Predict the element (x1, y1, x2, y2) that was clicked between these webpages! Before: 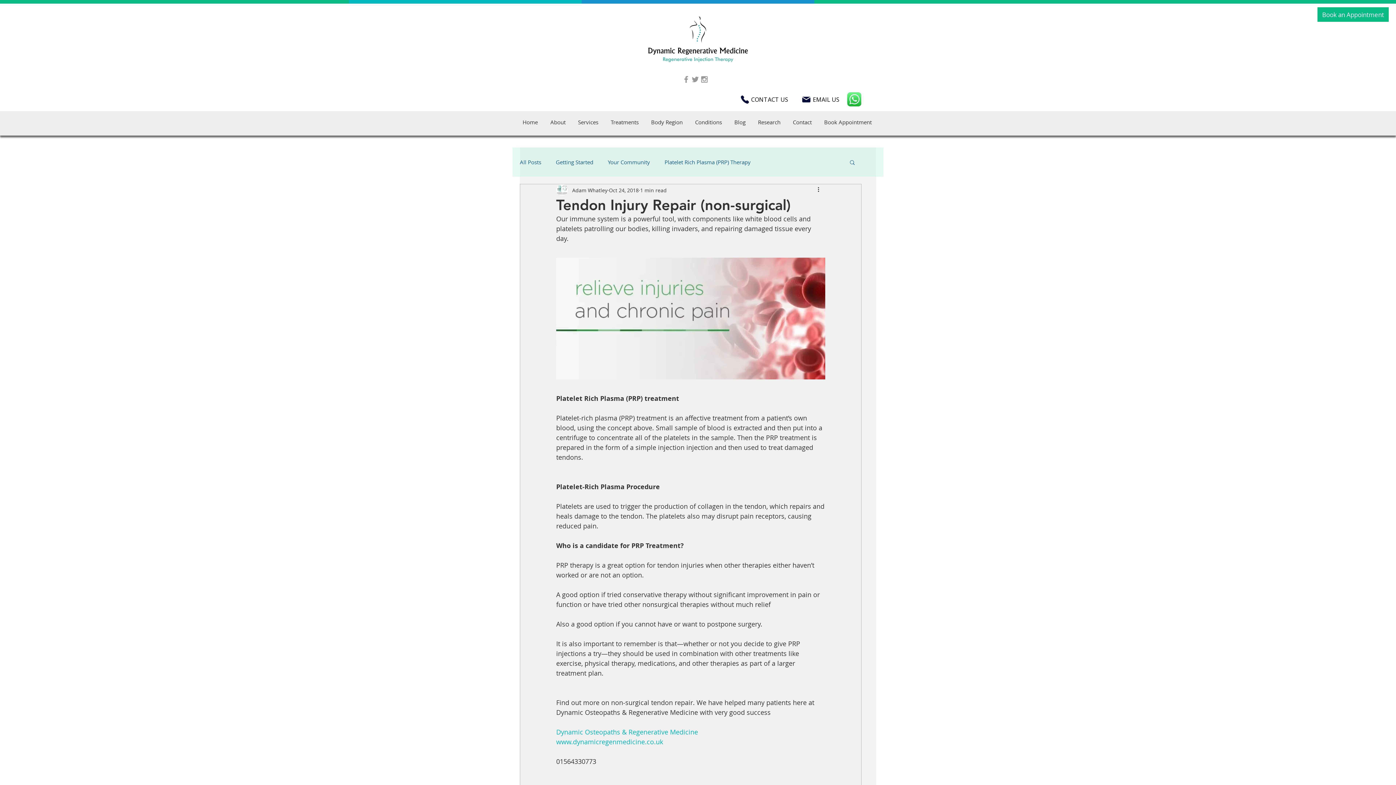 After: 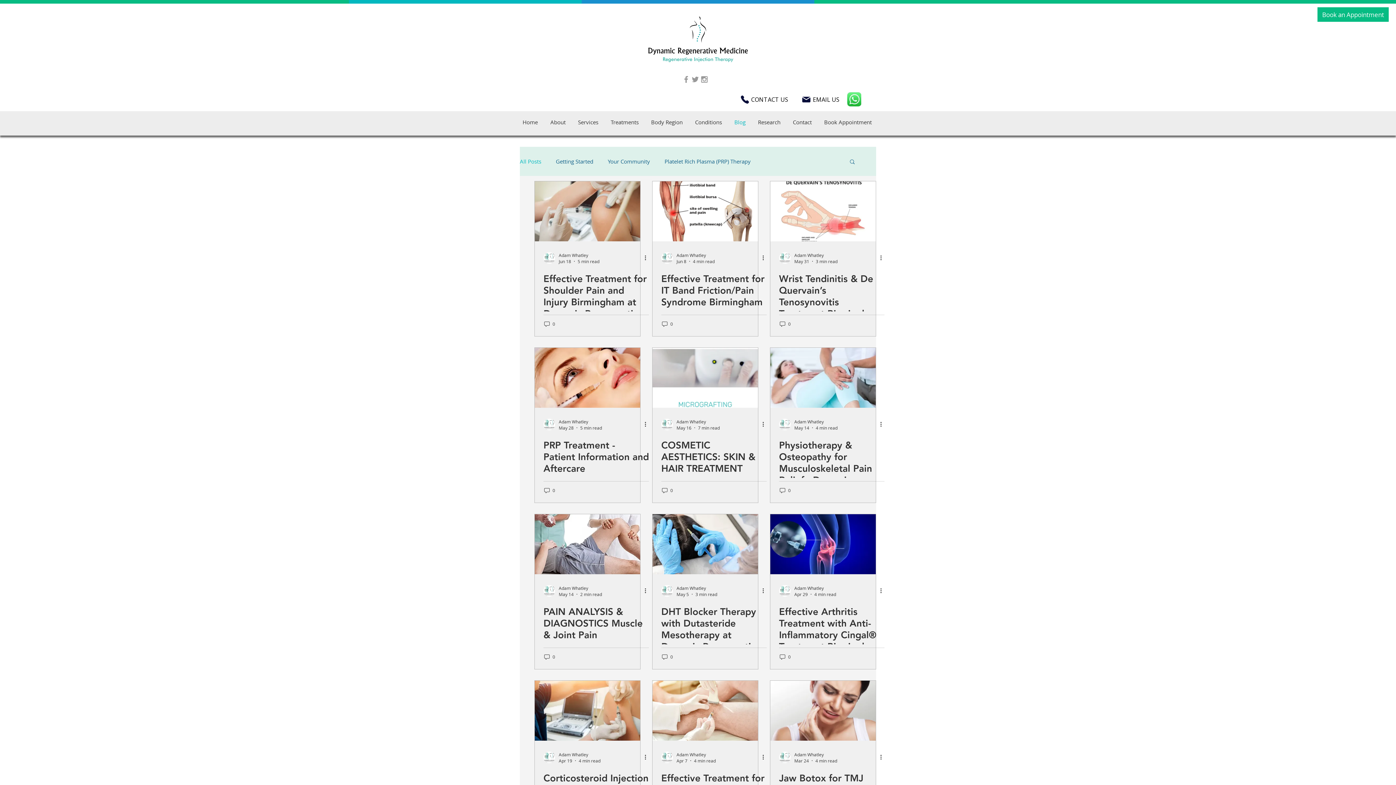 Action: bbox: (520, 158, 541, 165) label: All Posts